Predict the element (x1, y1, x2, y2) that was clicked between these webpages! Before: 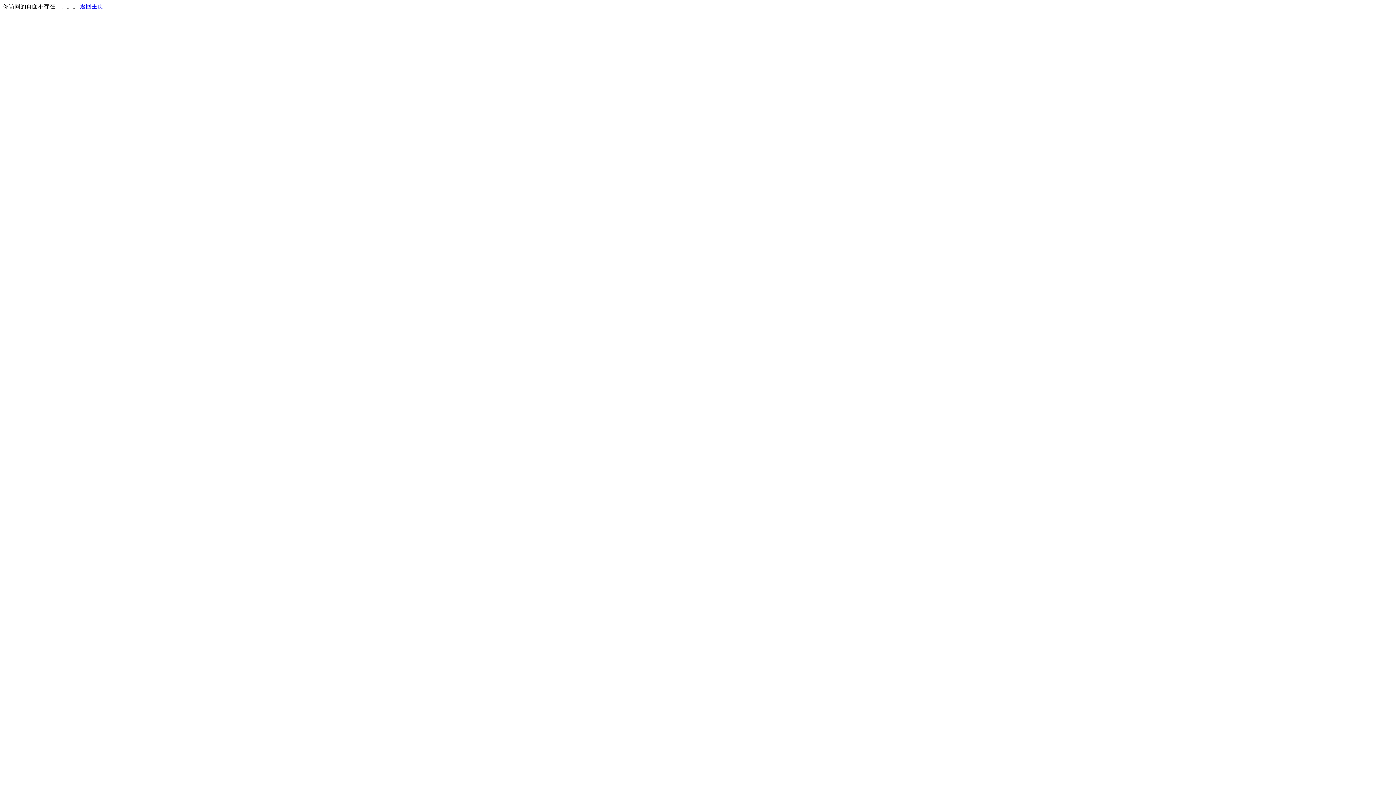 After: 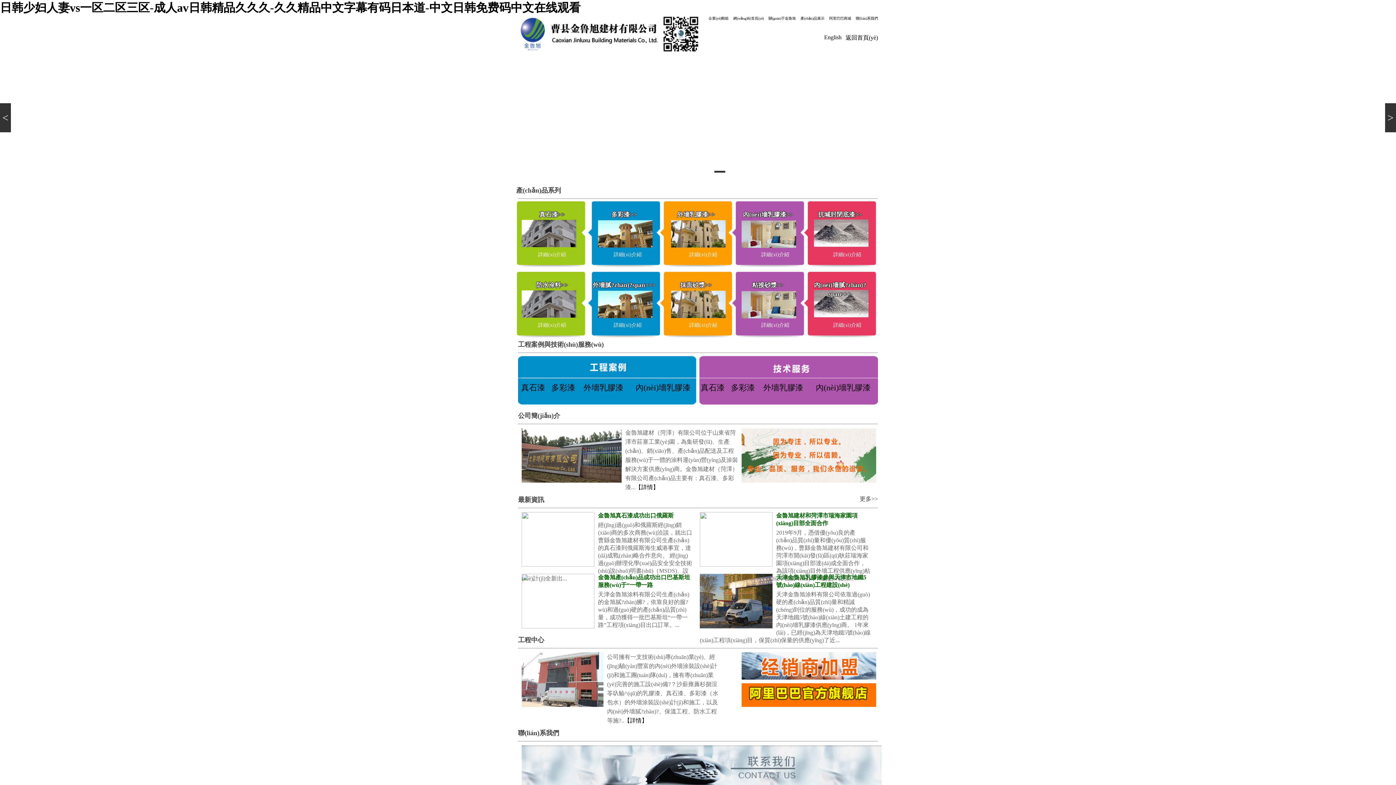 Action: label: 返回主页 bbox: (80, 3, 103, 9)